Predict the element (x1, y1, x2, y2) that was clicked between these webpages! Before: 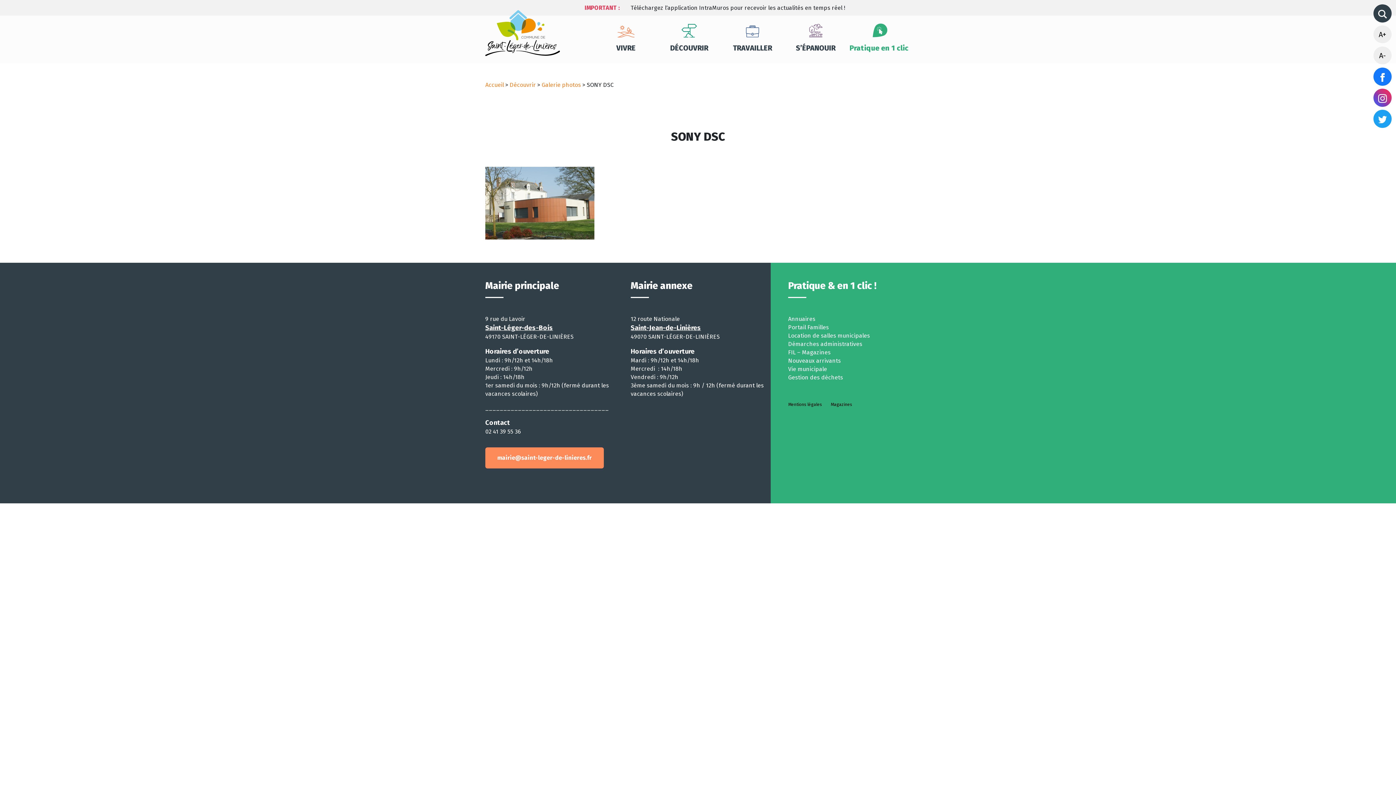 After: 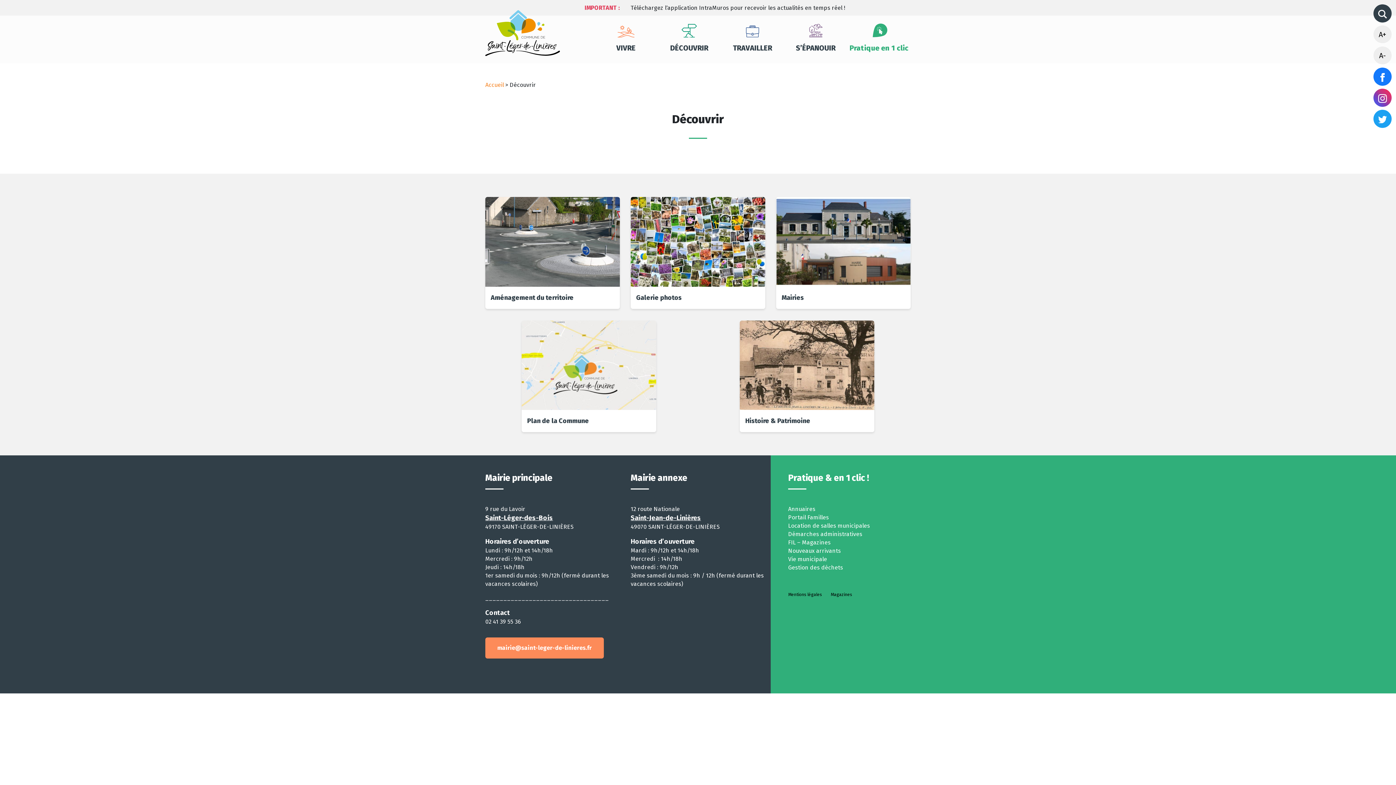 Action: label: Découvrir bbox: (509, 81, 536, 88)